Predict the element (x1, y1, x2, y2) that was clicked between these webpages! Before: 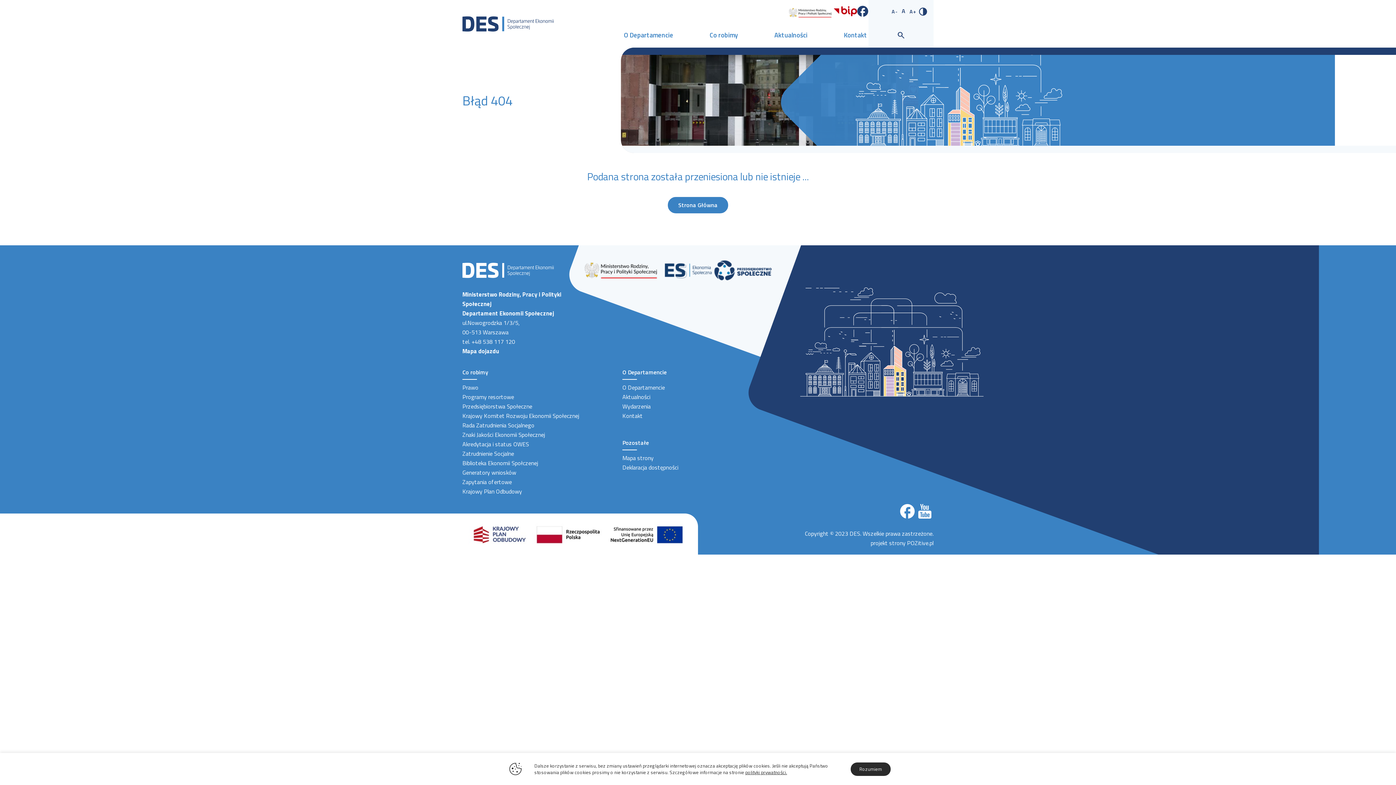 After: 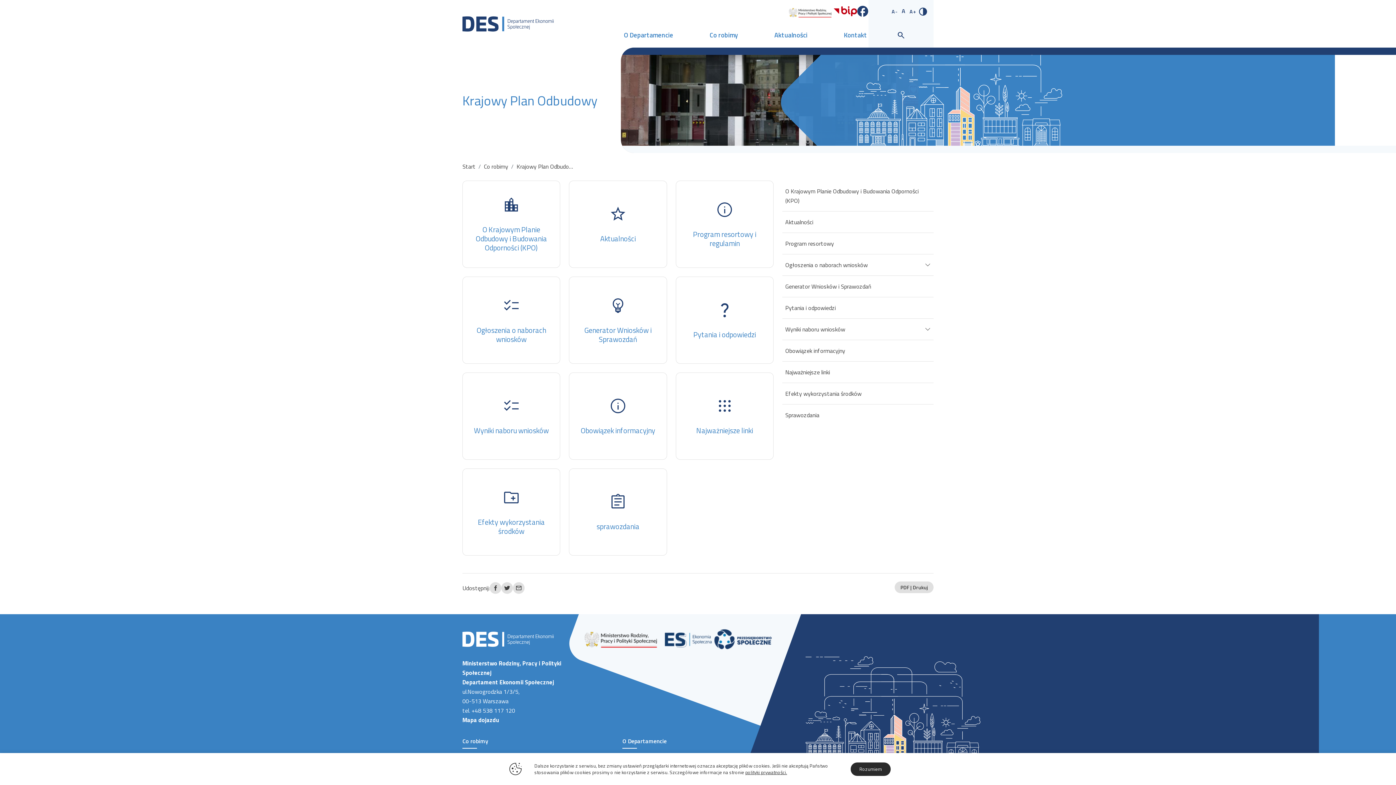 Action: bbox: (462, 487, 522, 495) label: Krajowy Plan Odbudowy